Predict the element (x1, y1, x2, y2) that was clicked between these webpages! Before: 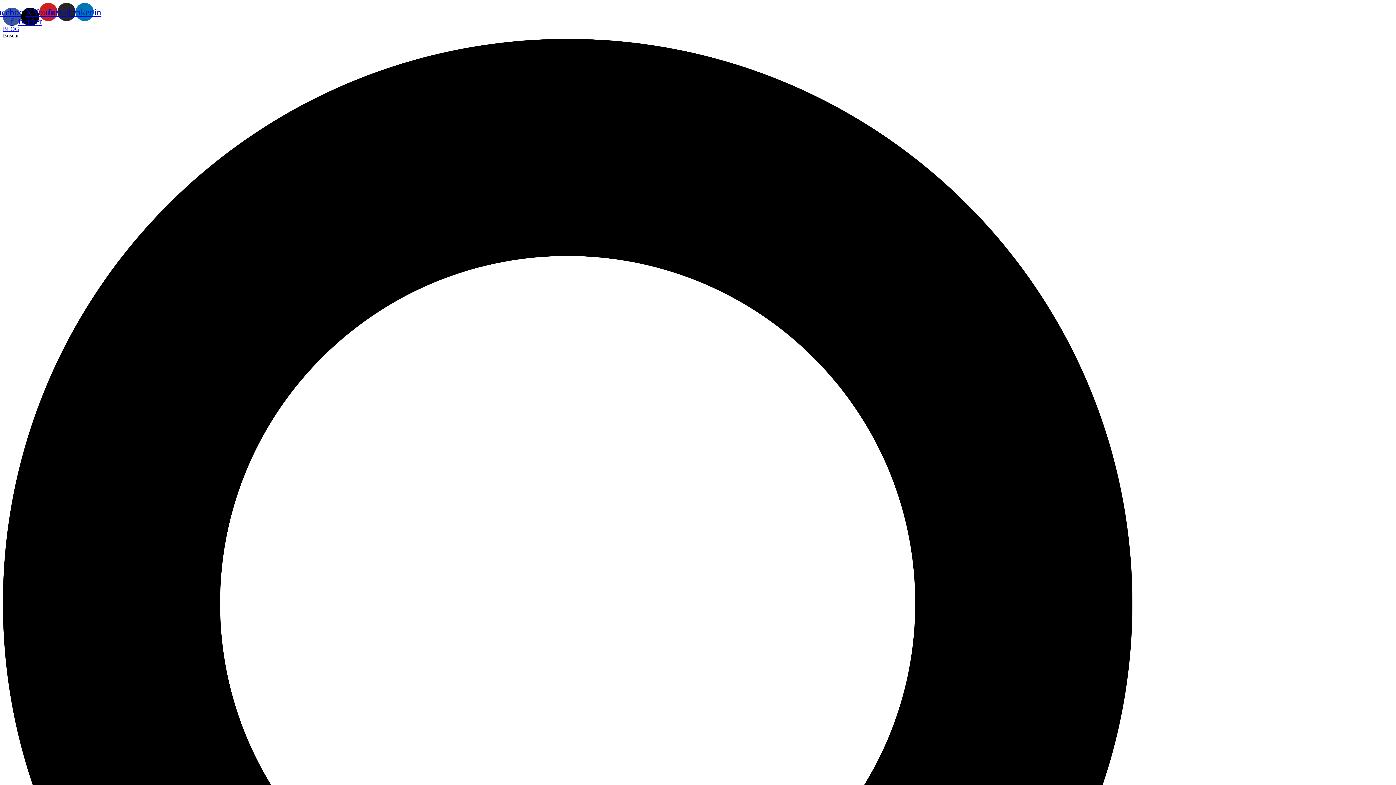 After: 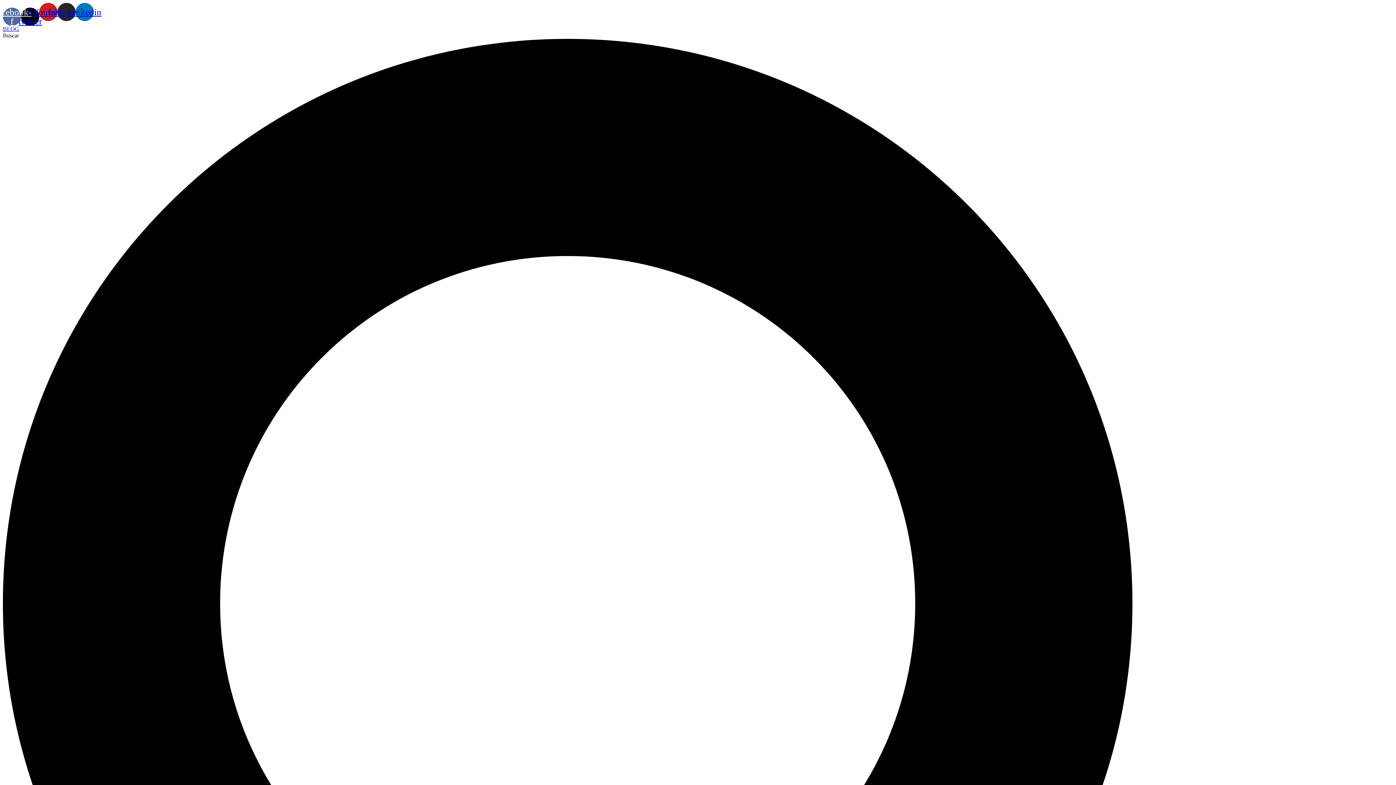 Action: bbox: (2, 7, 21, 25) label: Facebook-f